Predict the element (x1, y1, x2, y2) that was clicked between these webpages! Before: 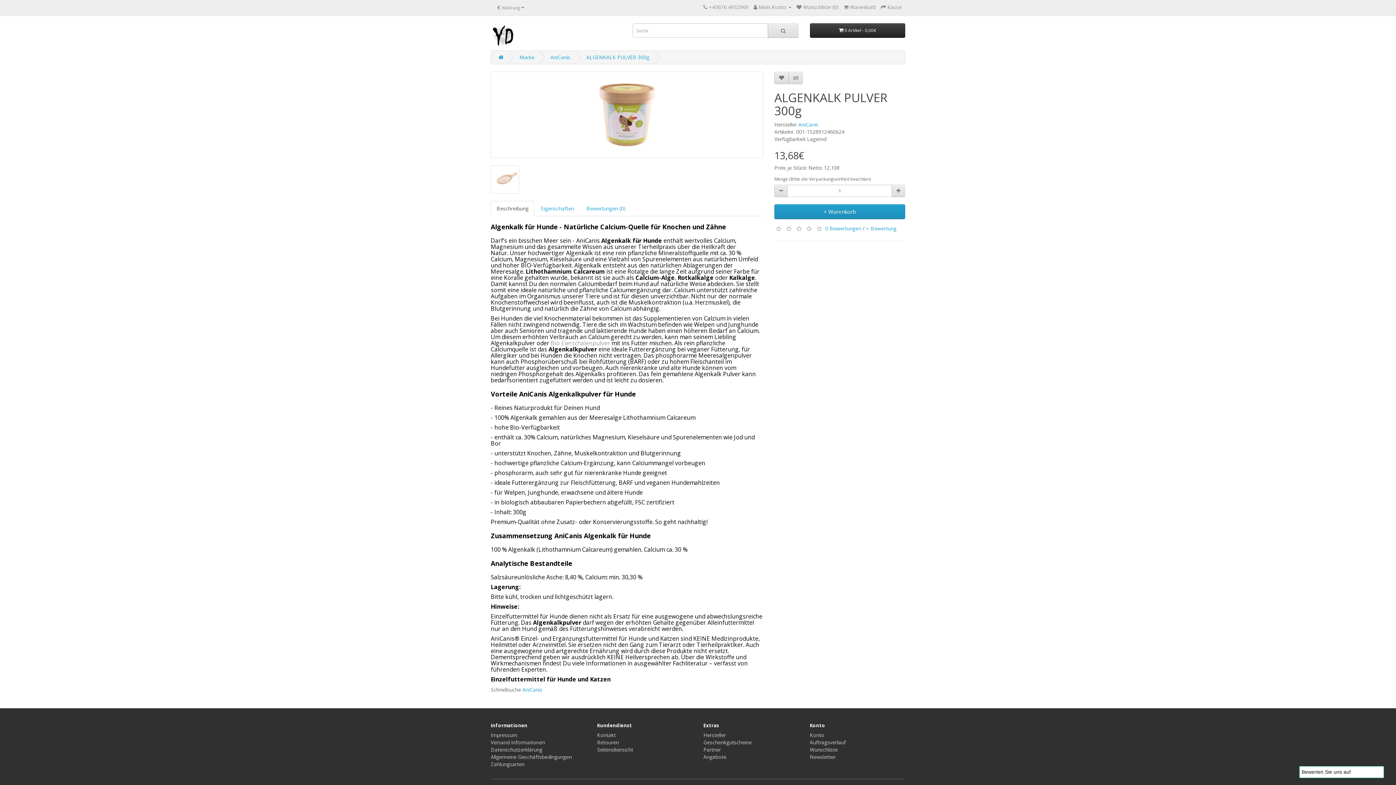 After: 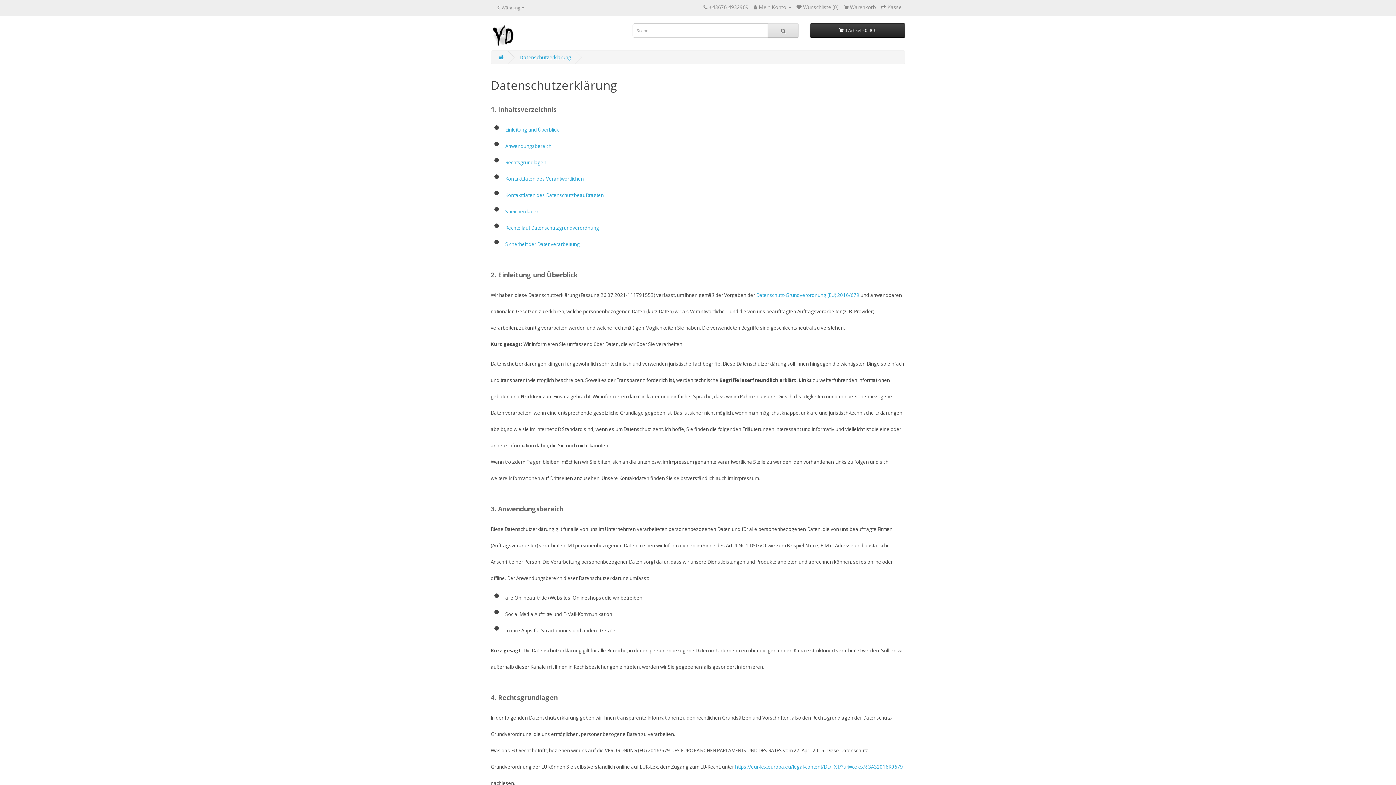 Action: bbox: (490, 746, 542, 753) label: Datenschutzerklärung